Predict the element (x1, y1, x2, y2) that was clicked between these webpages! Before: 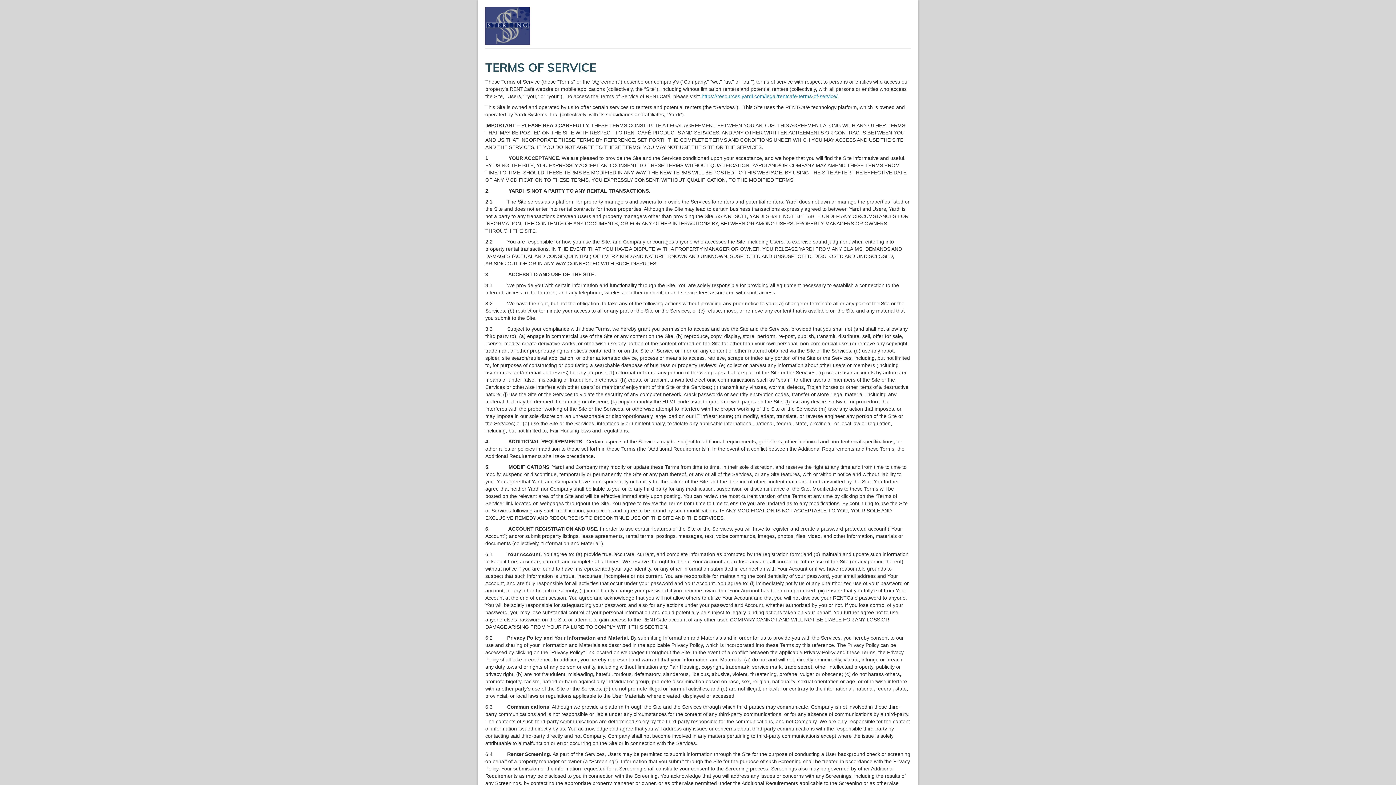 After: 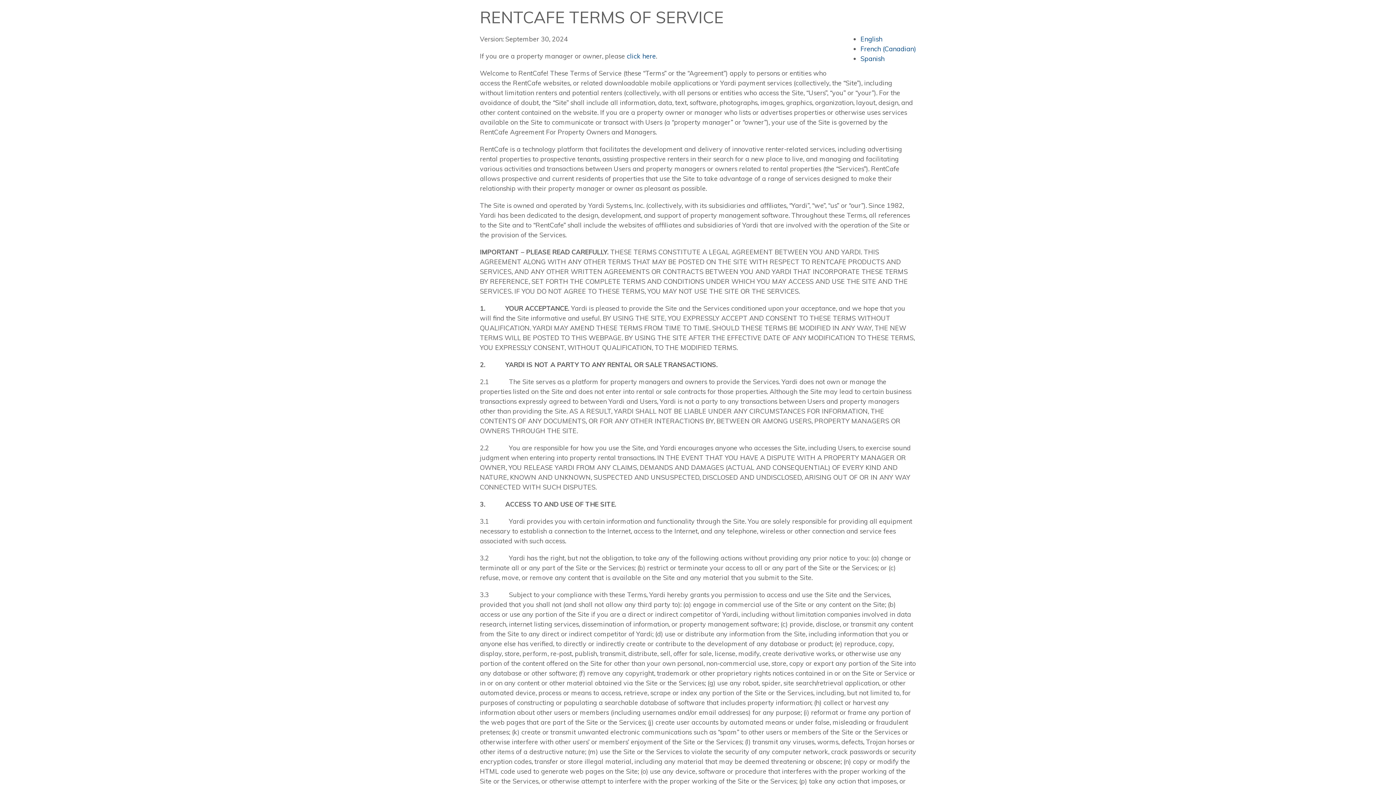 Action: bbox: (701, 93, 837, 99) label: https://resources.yardi.com/legal/rentcafe-terms-of-service/